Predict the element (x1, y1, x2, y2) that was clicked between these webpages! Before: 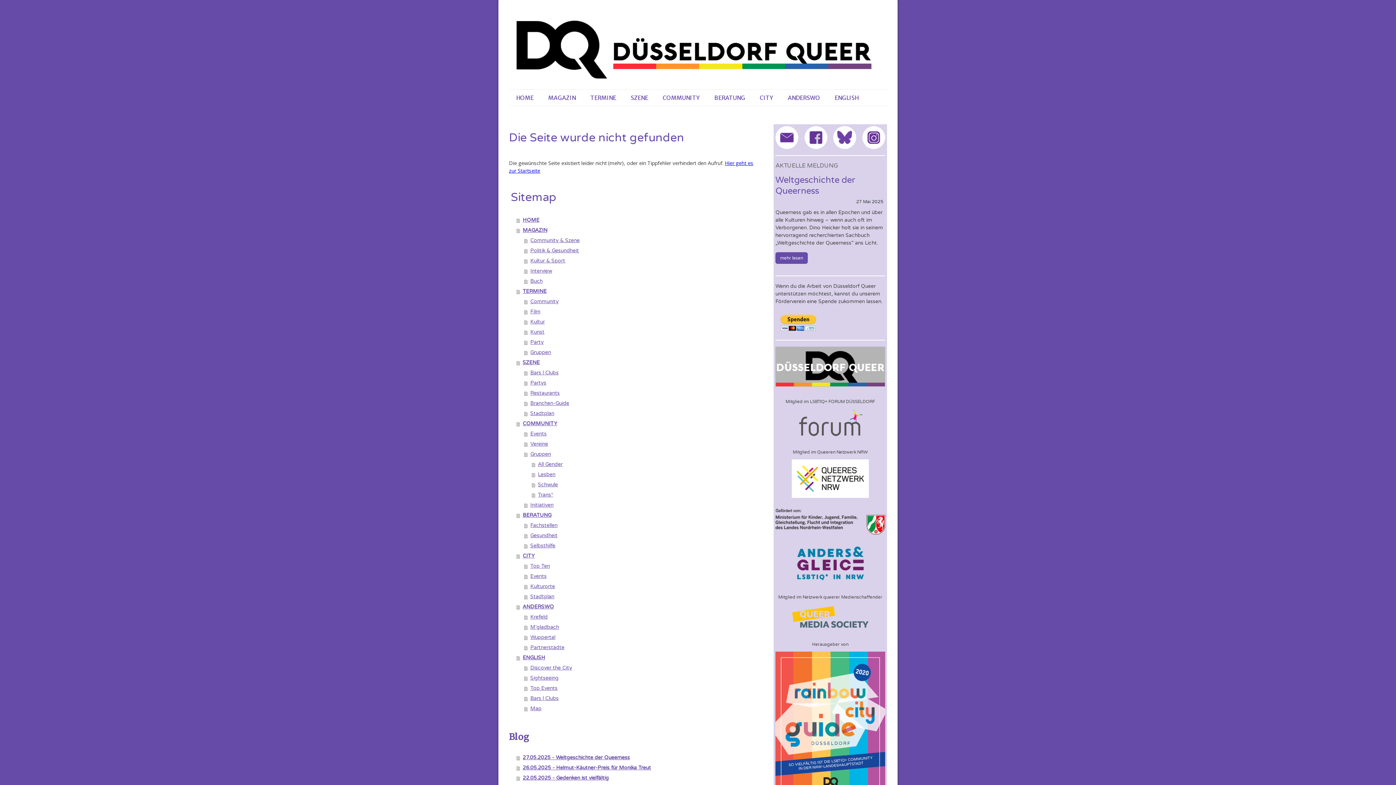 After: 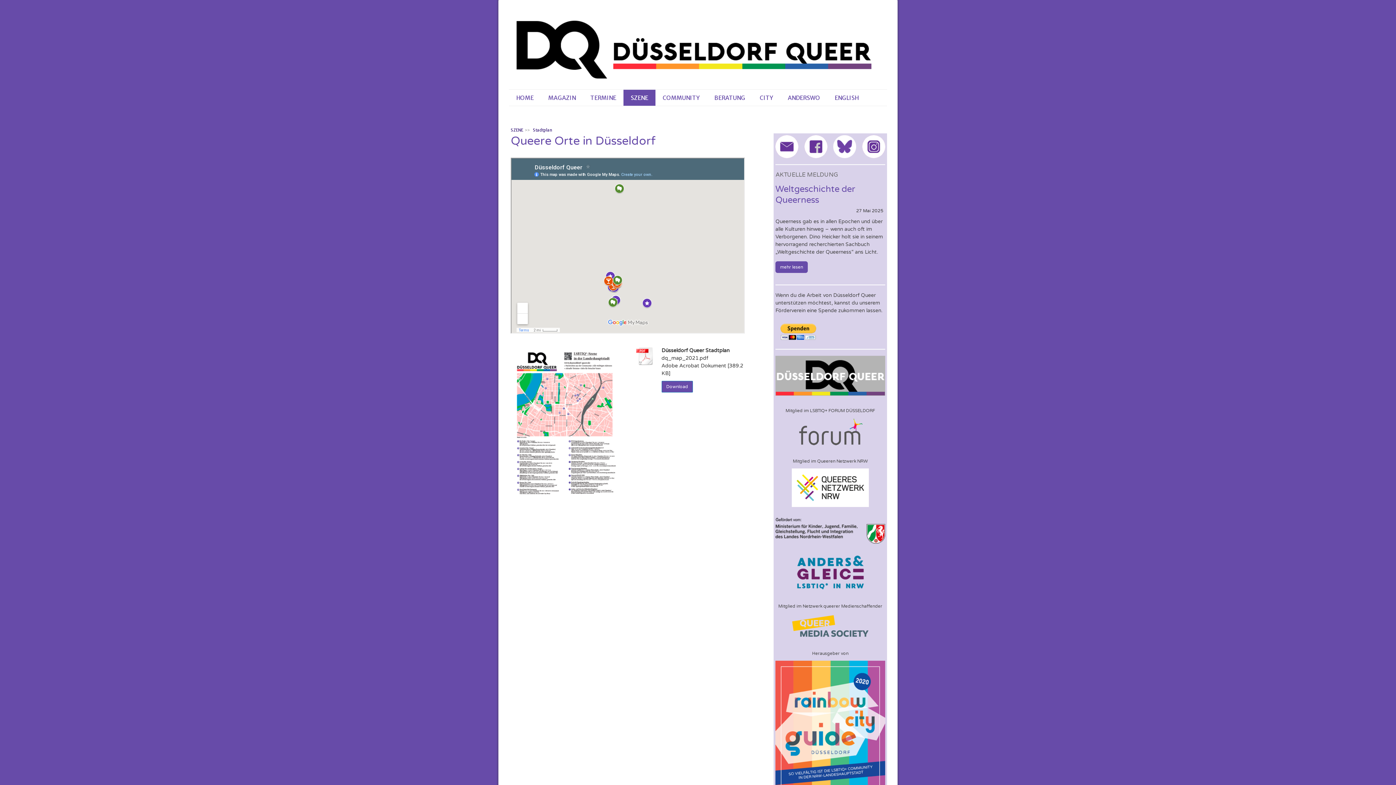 Action: label: Stadtplan bbox: (524, 408, 754, 418)